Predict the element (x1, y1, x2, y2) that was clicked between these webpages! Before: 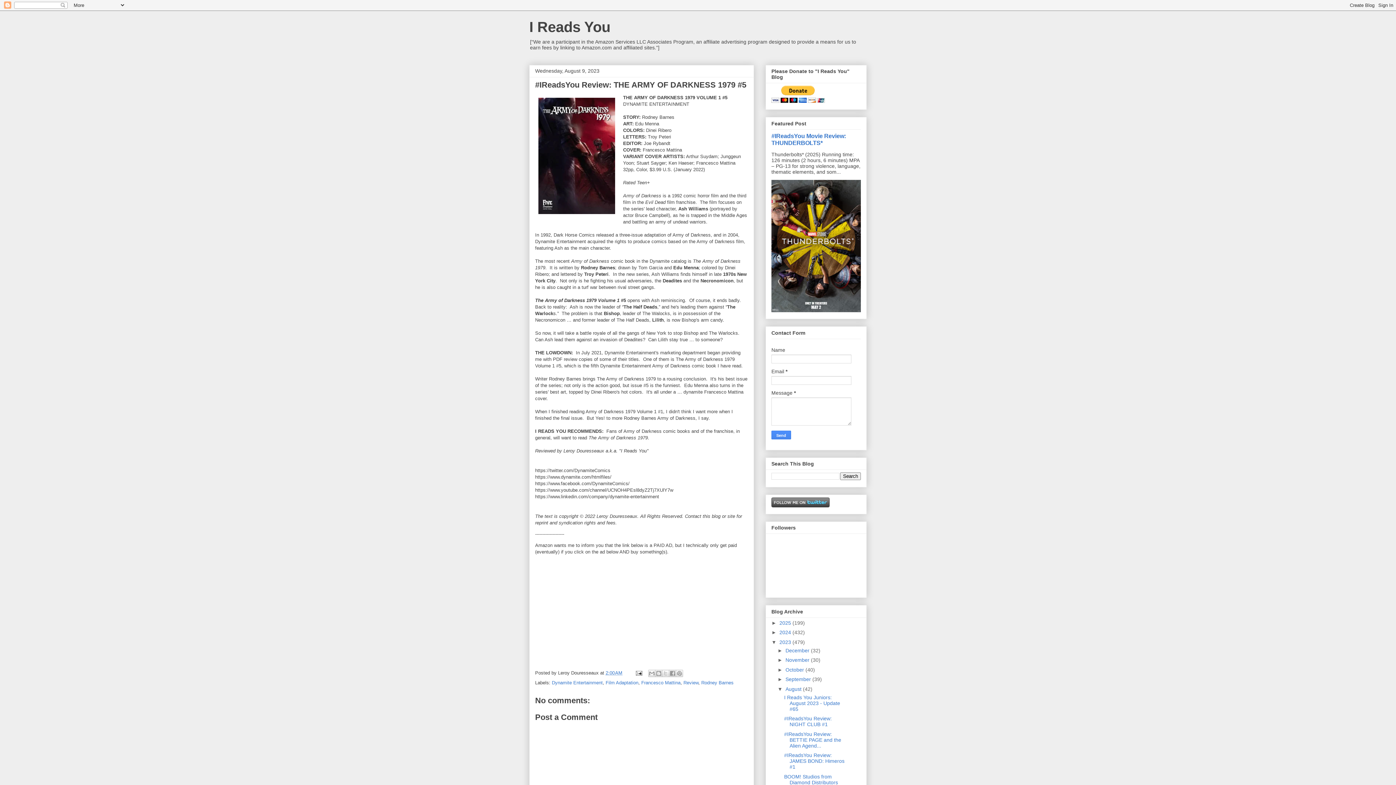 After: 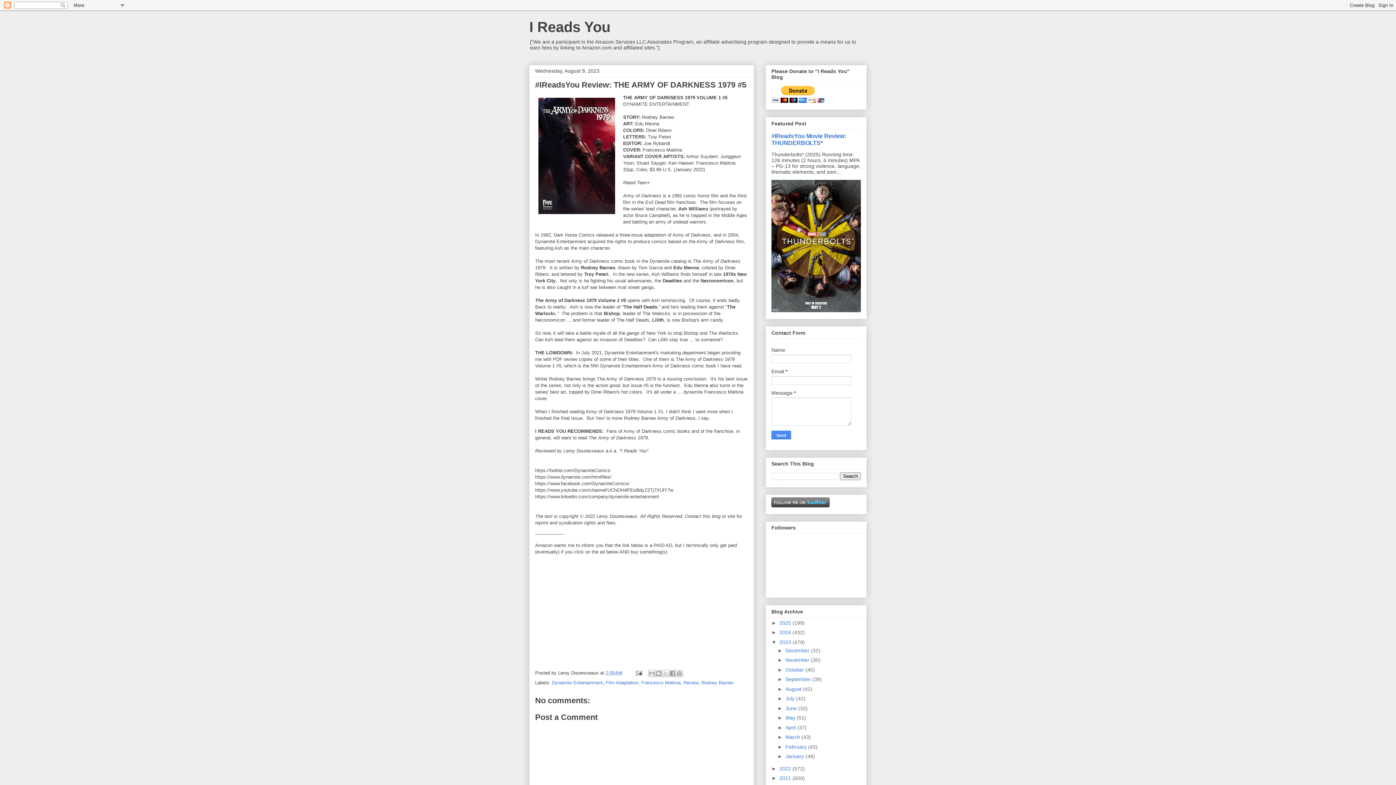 Action: label: ▼   bbox: (777, 686, 785, 692)